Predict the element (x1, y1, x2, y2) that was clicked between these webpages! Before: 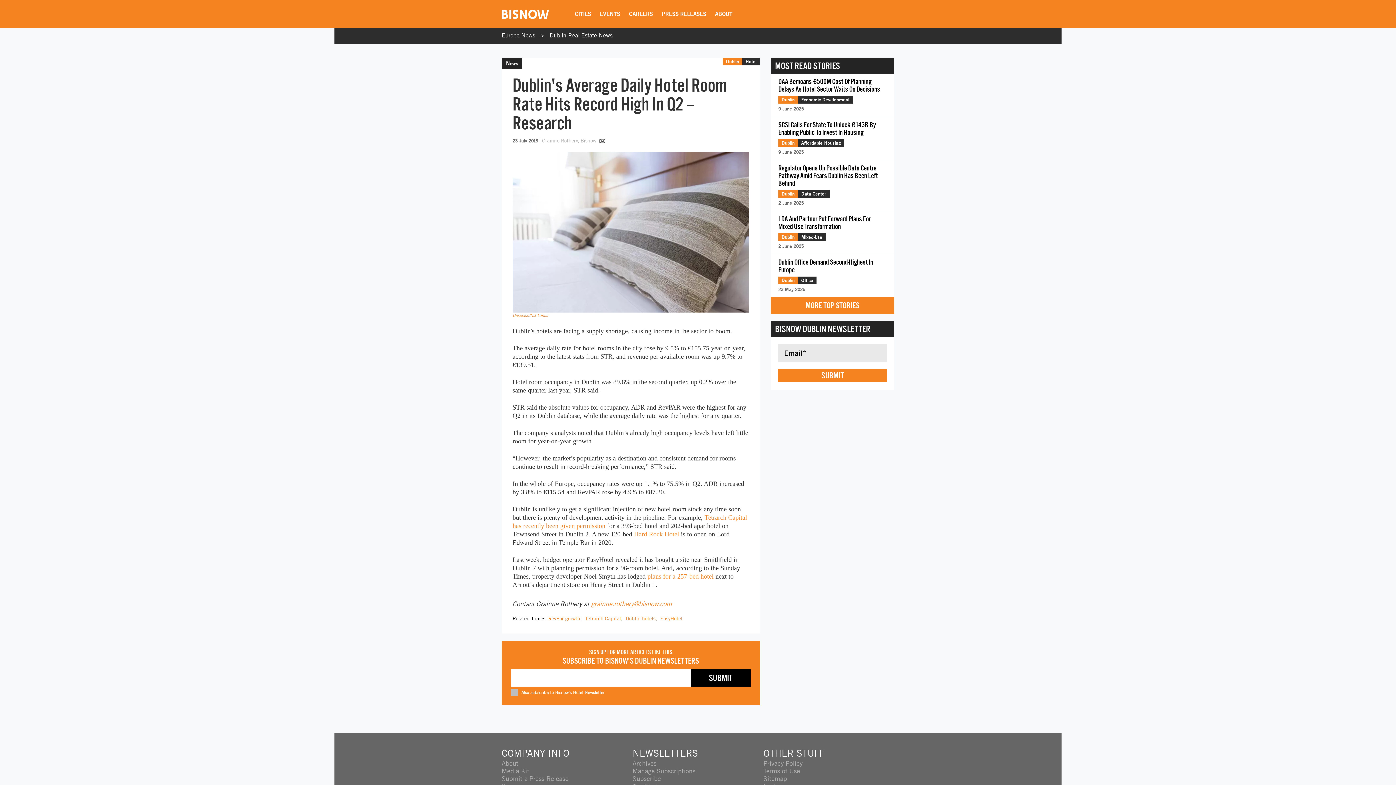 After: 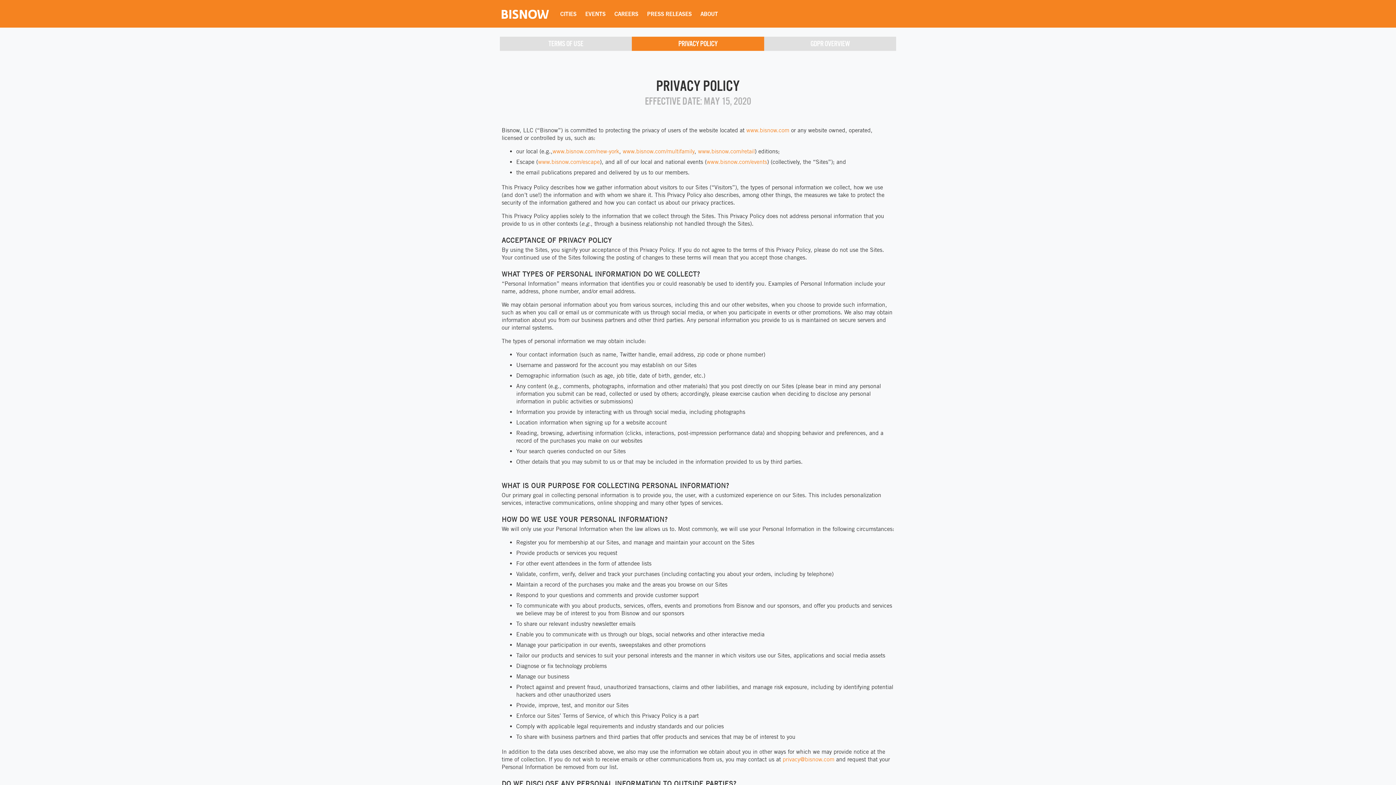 Action: label: Privacy Policy bbox: (763, 760, 802, 767)